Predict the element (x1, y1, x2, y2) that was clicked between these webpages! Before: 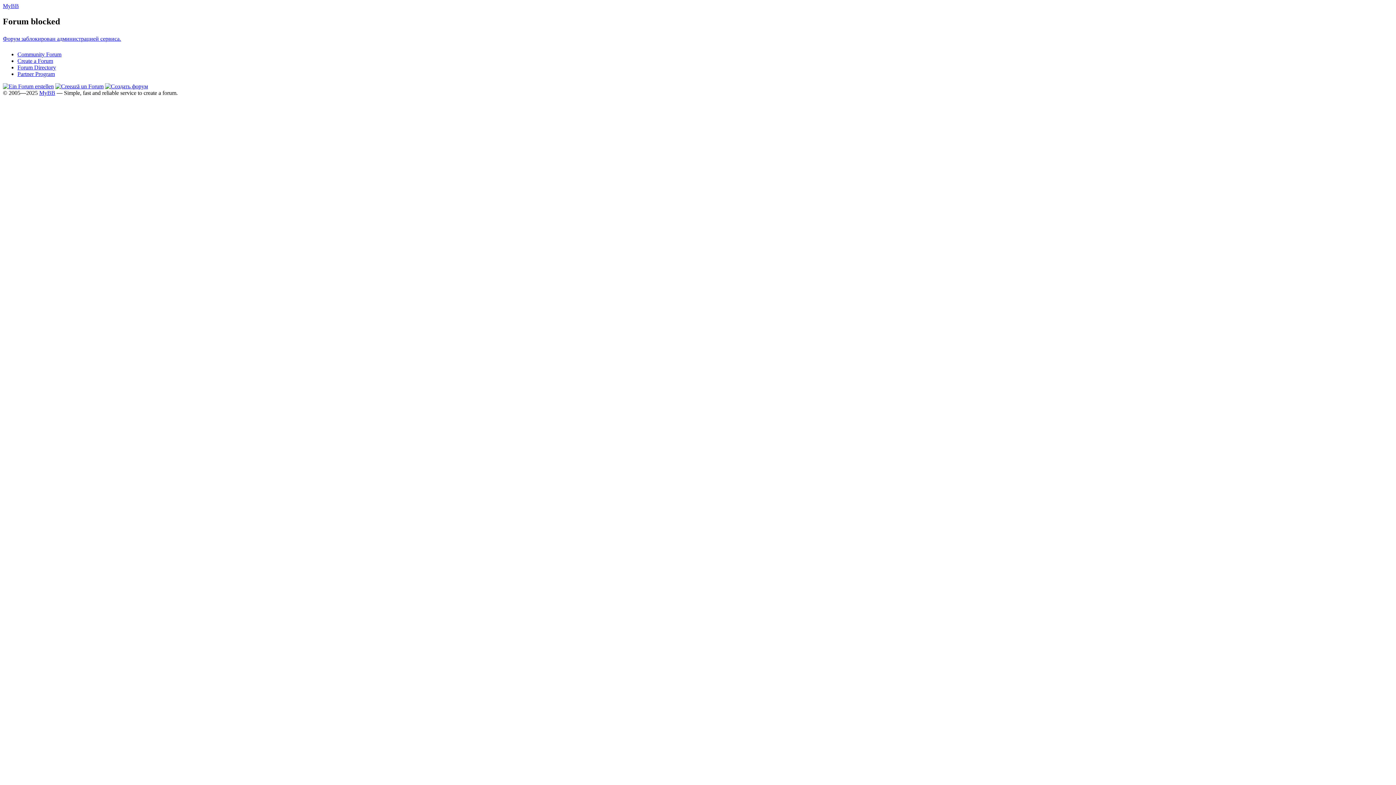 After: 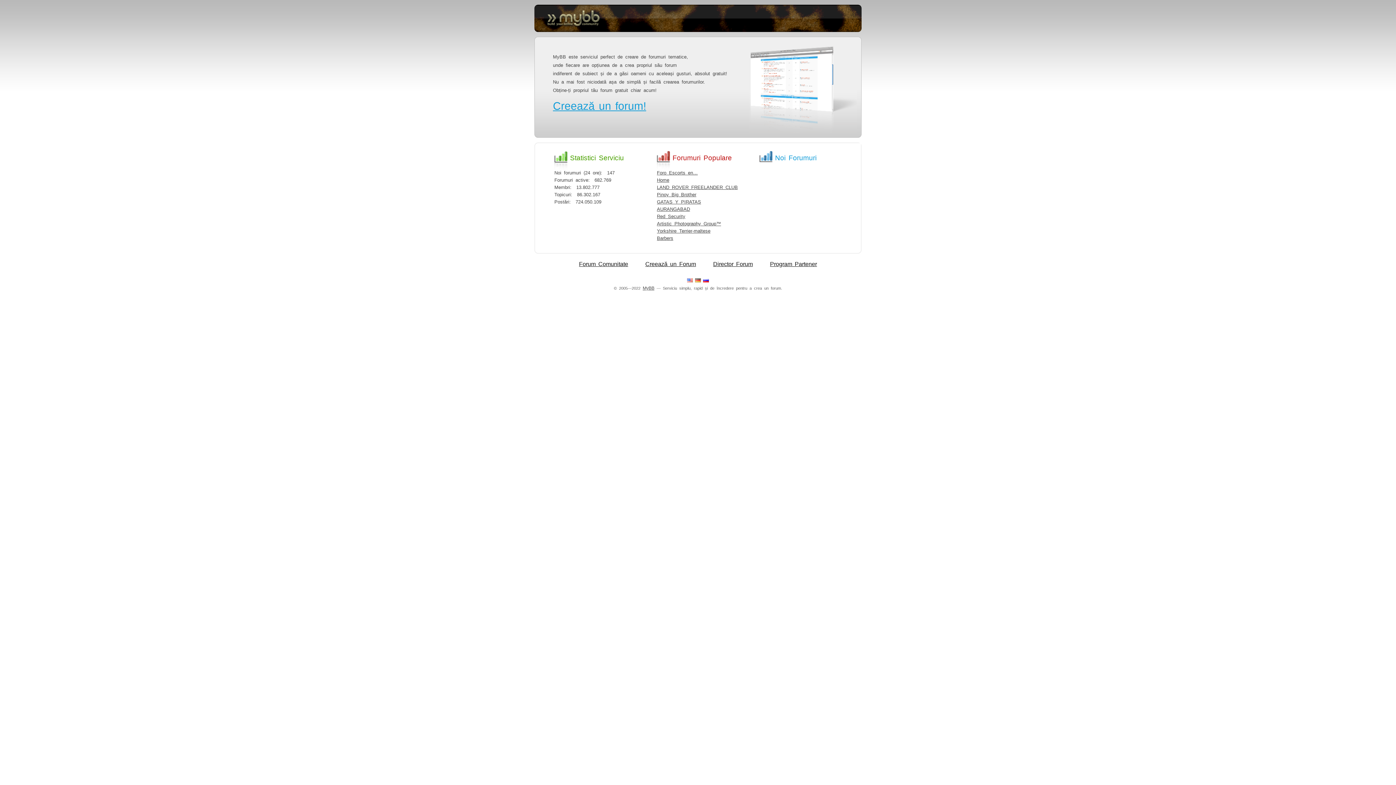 Action: bbox: (55, 83, 103, 89)